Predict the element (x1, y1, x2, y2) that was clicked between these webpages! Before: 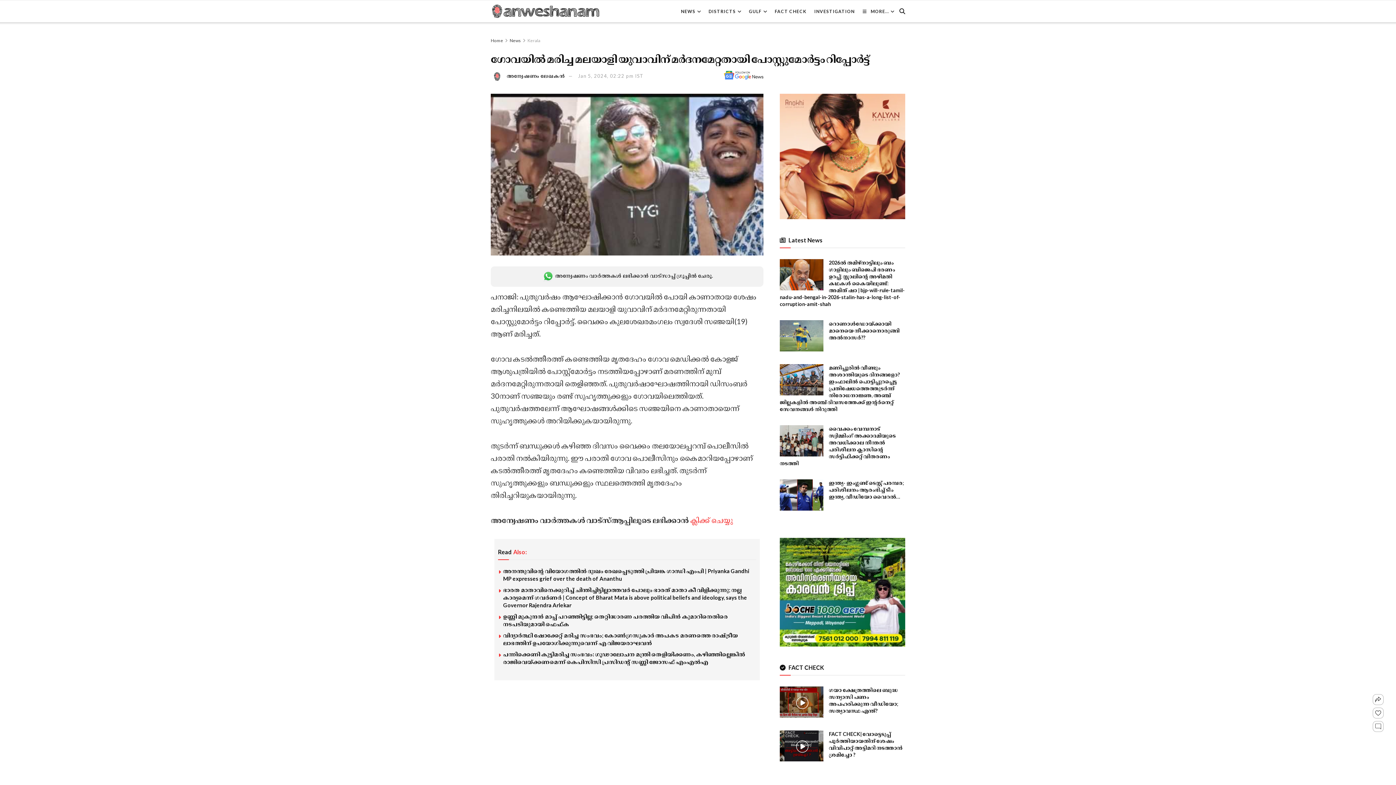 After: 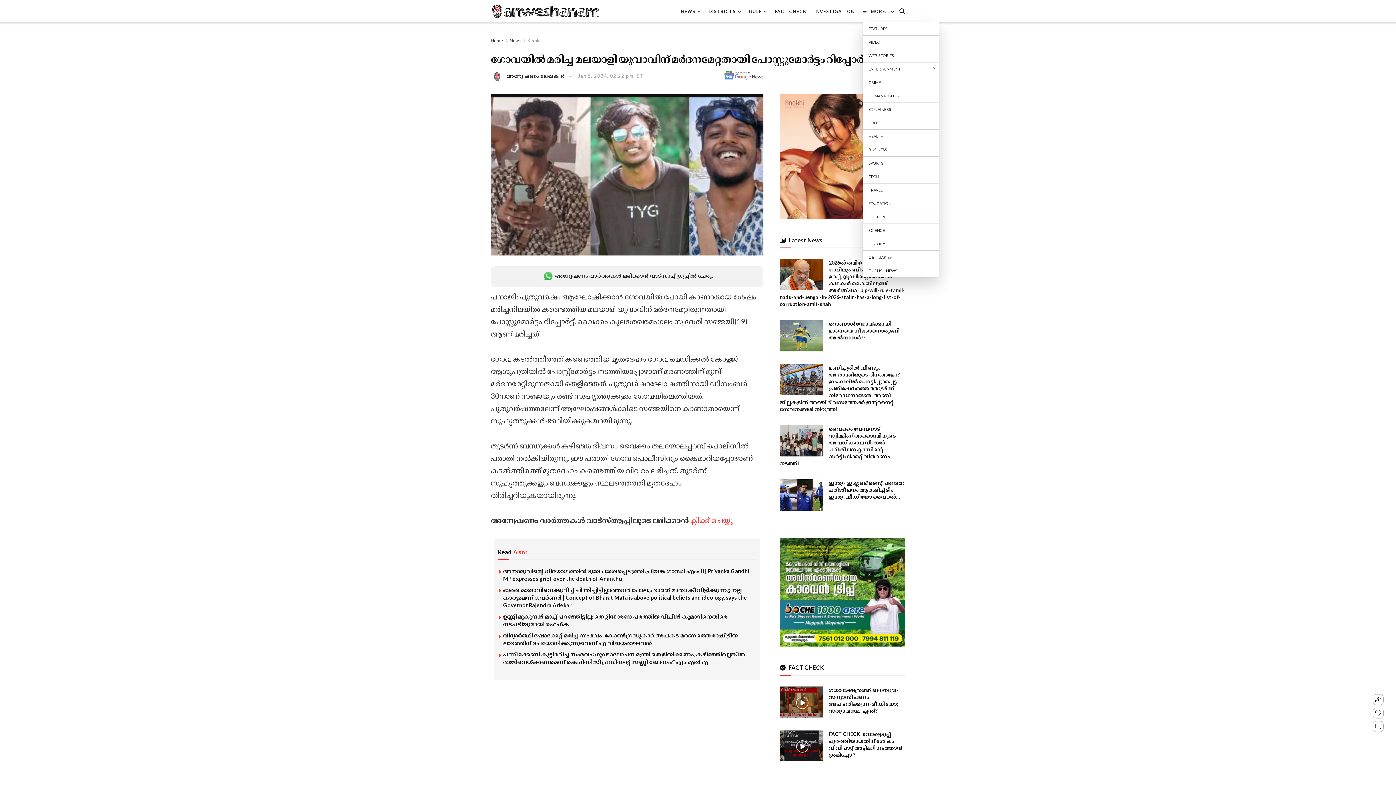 Action: label: MORE… bbox: (862, 6, 894, 16)